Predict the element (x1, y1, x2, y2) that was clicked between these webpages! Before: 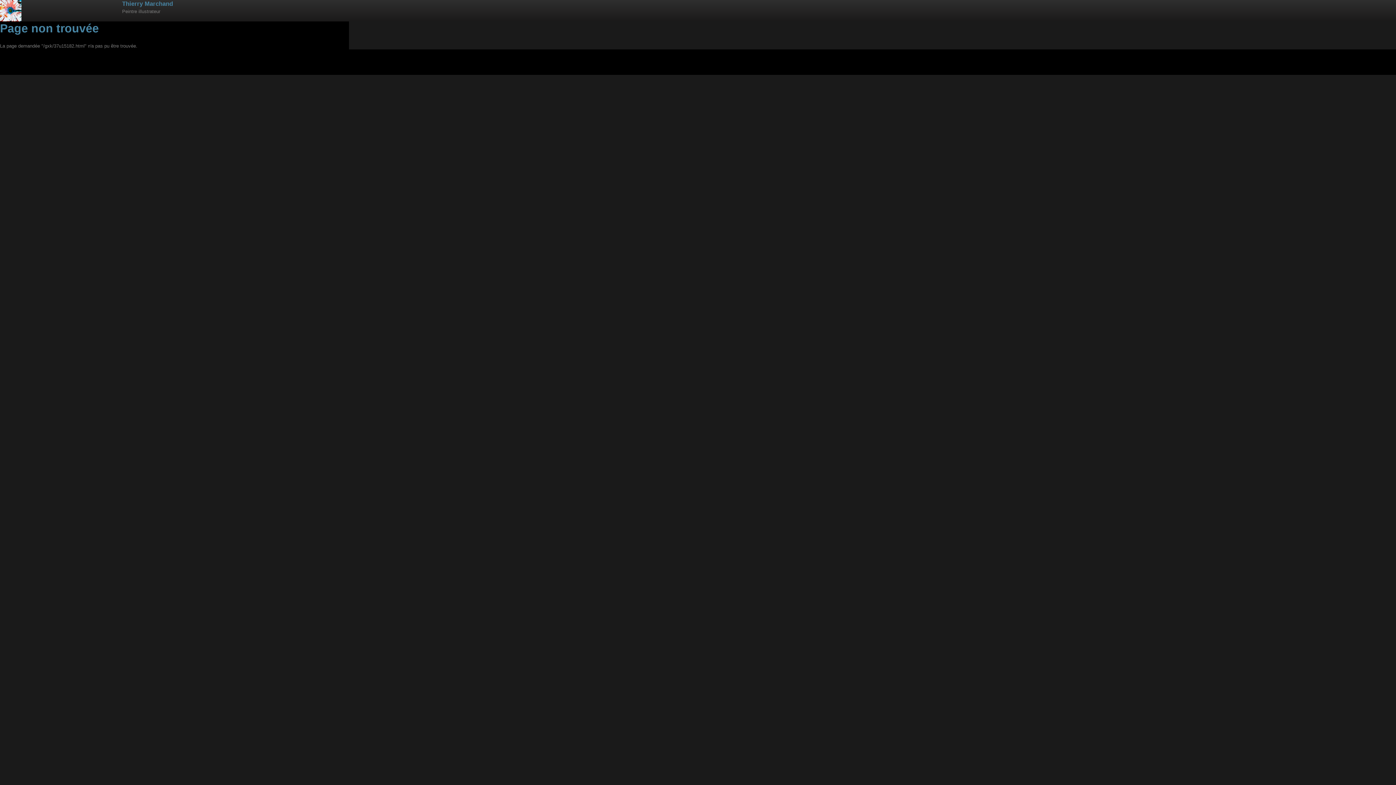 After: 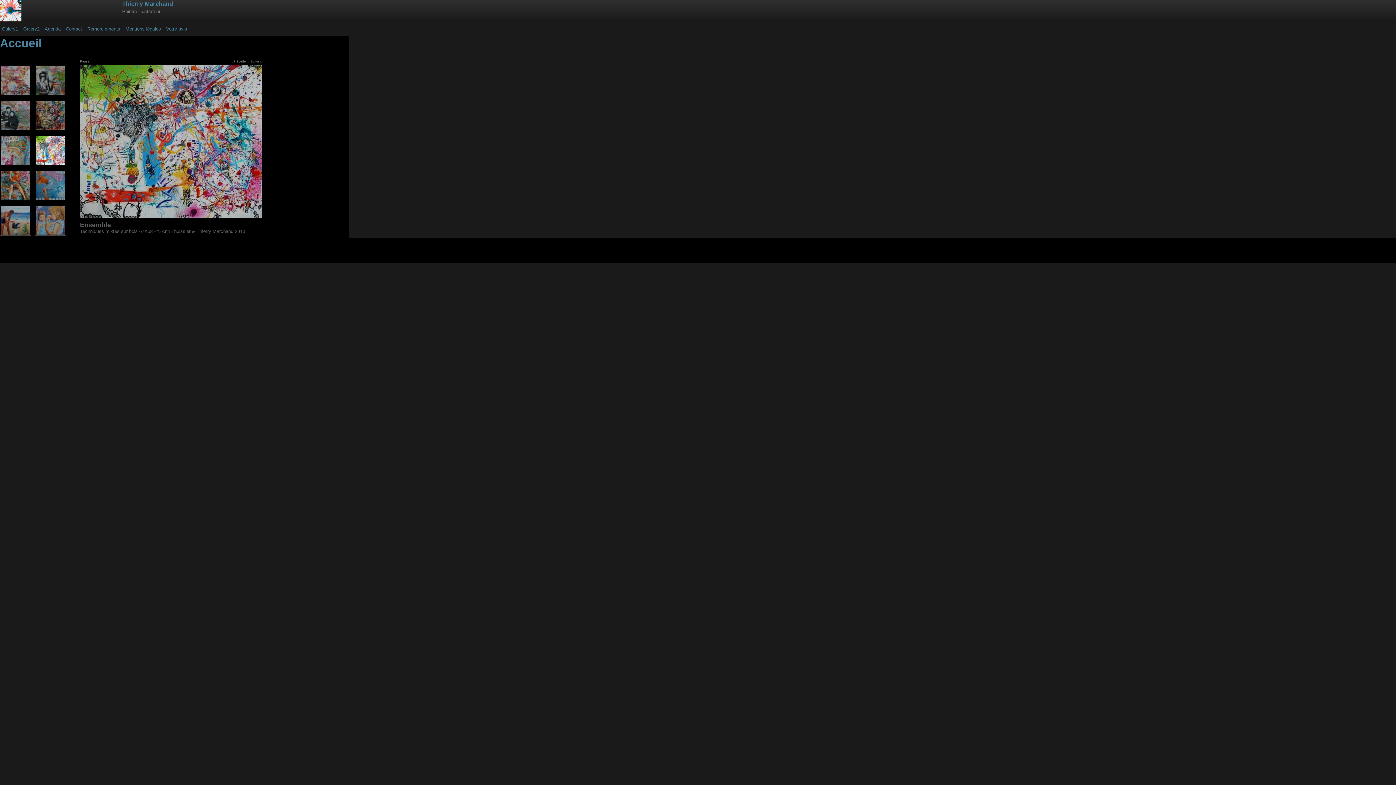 Action: label: Thierry Marchand bbox: (122, 0, 173, 7)